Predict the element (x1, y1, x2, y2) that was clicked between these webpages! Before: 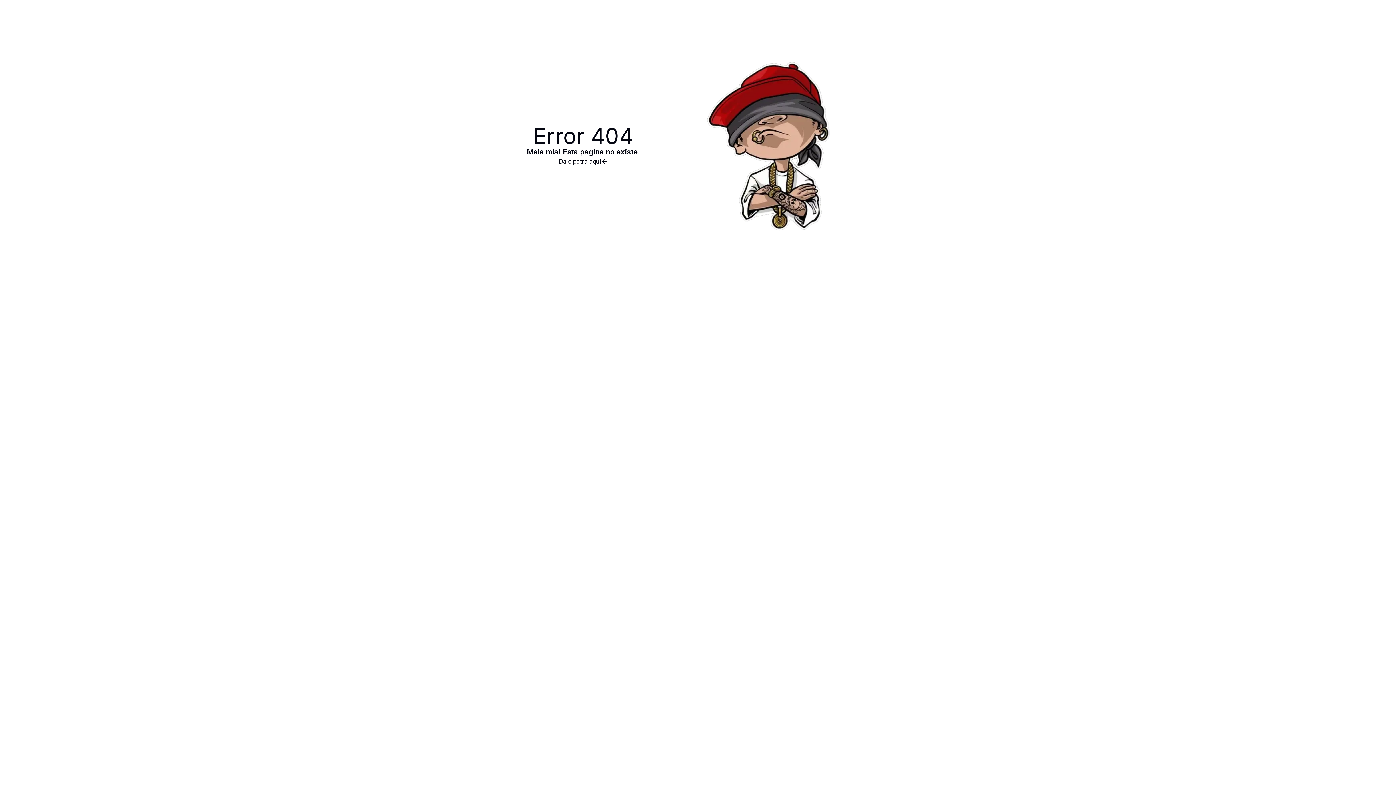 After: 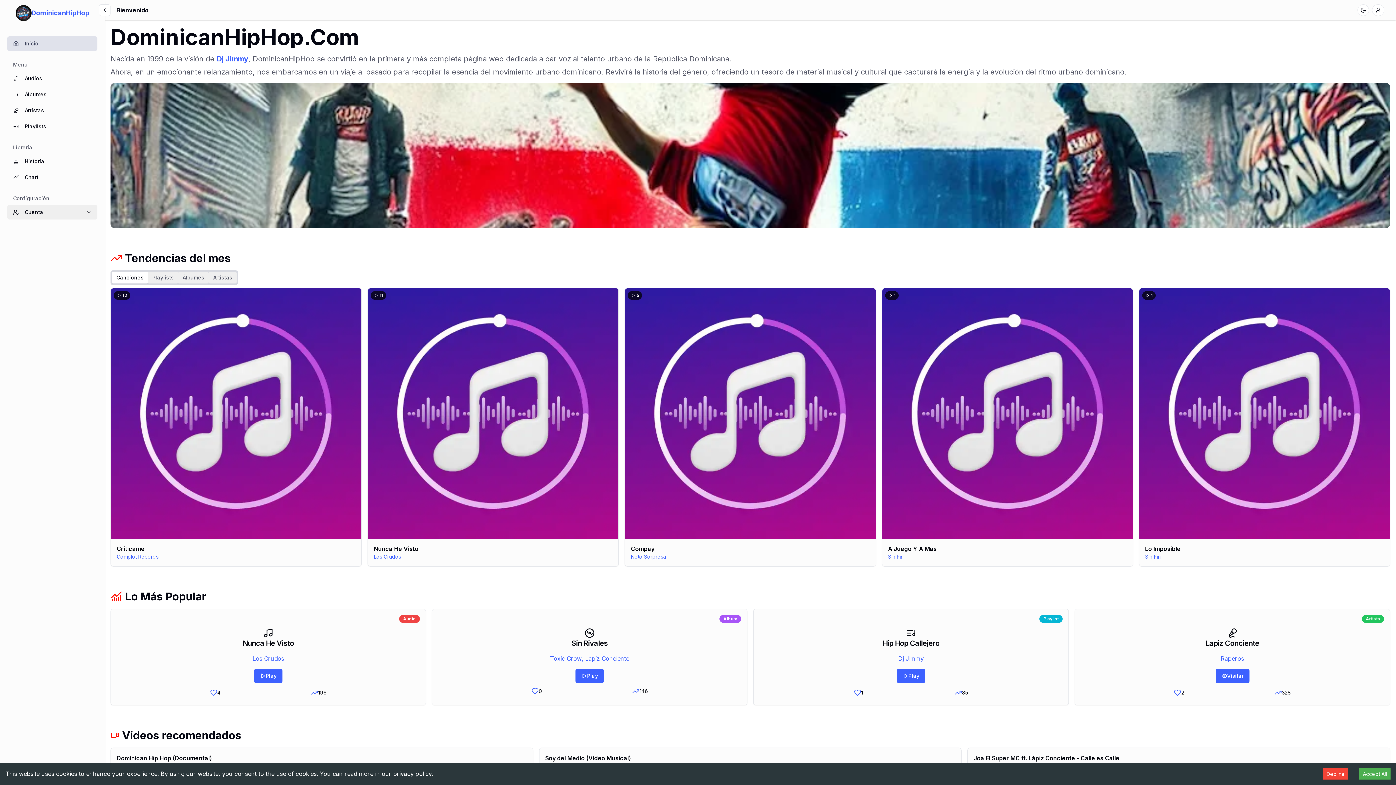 Action: bbox: (527, 157, 640, 165) label: Dale patra aqui